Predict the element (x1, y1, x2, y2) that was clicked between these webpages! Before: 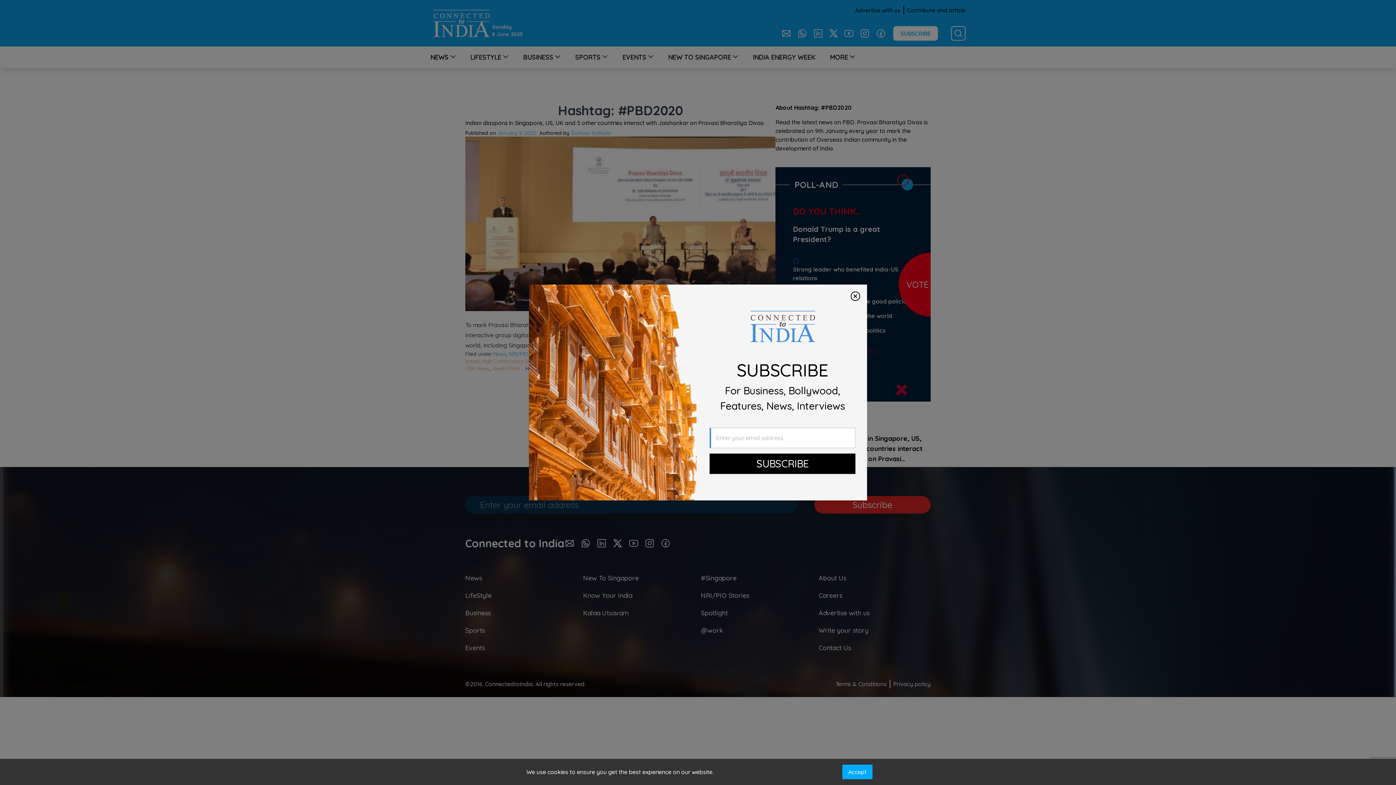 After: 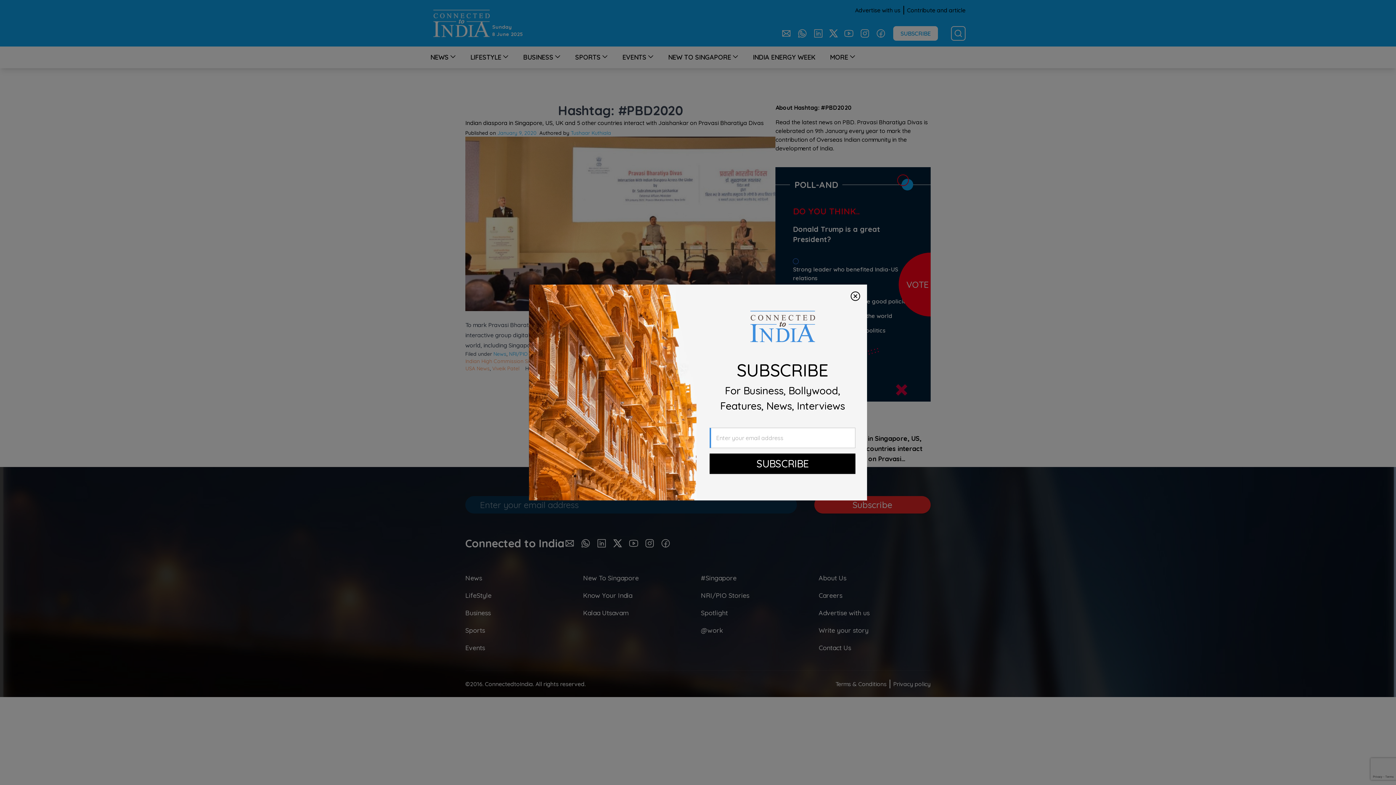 Action: label: Accept bbox: (842, 765, 872, 779)